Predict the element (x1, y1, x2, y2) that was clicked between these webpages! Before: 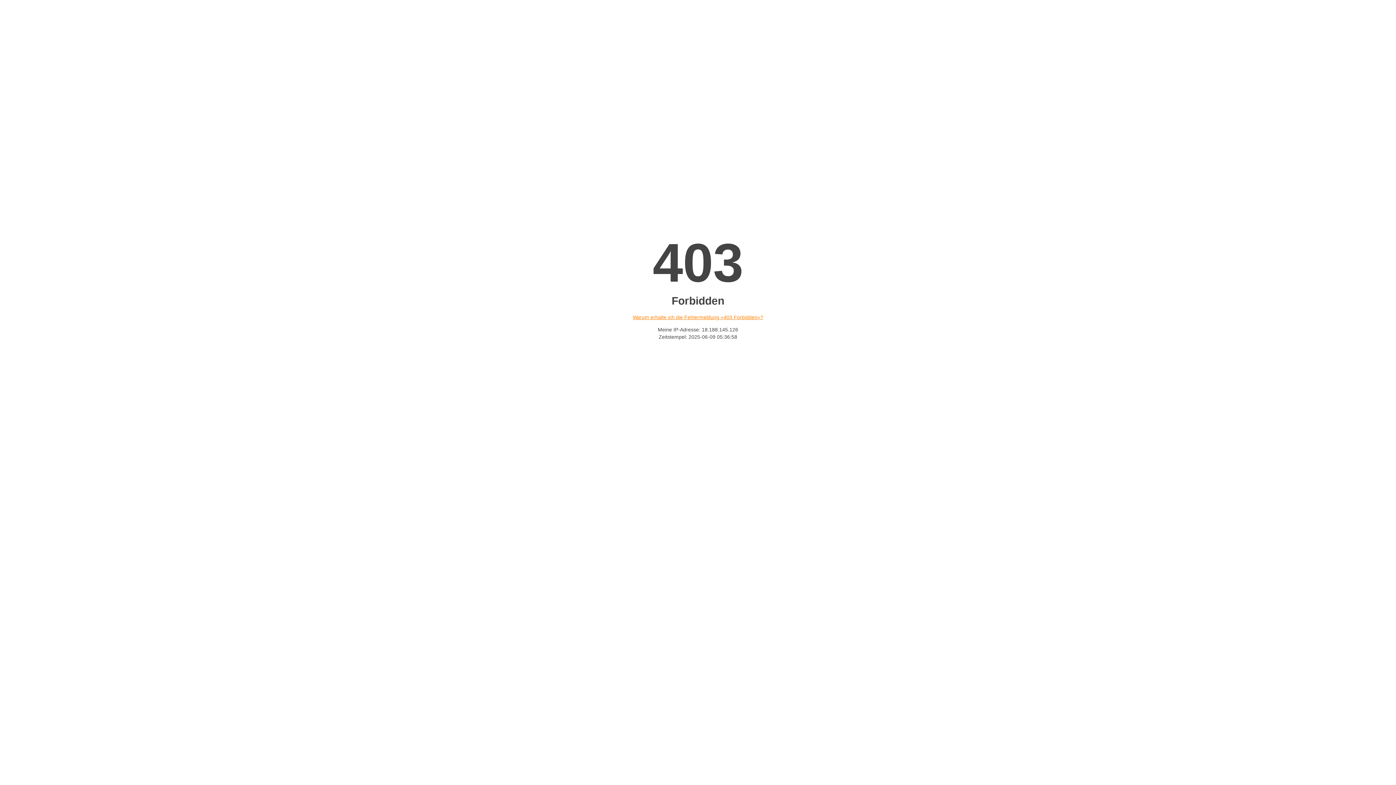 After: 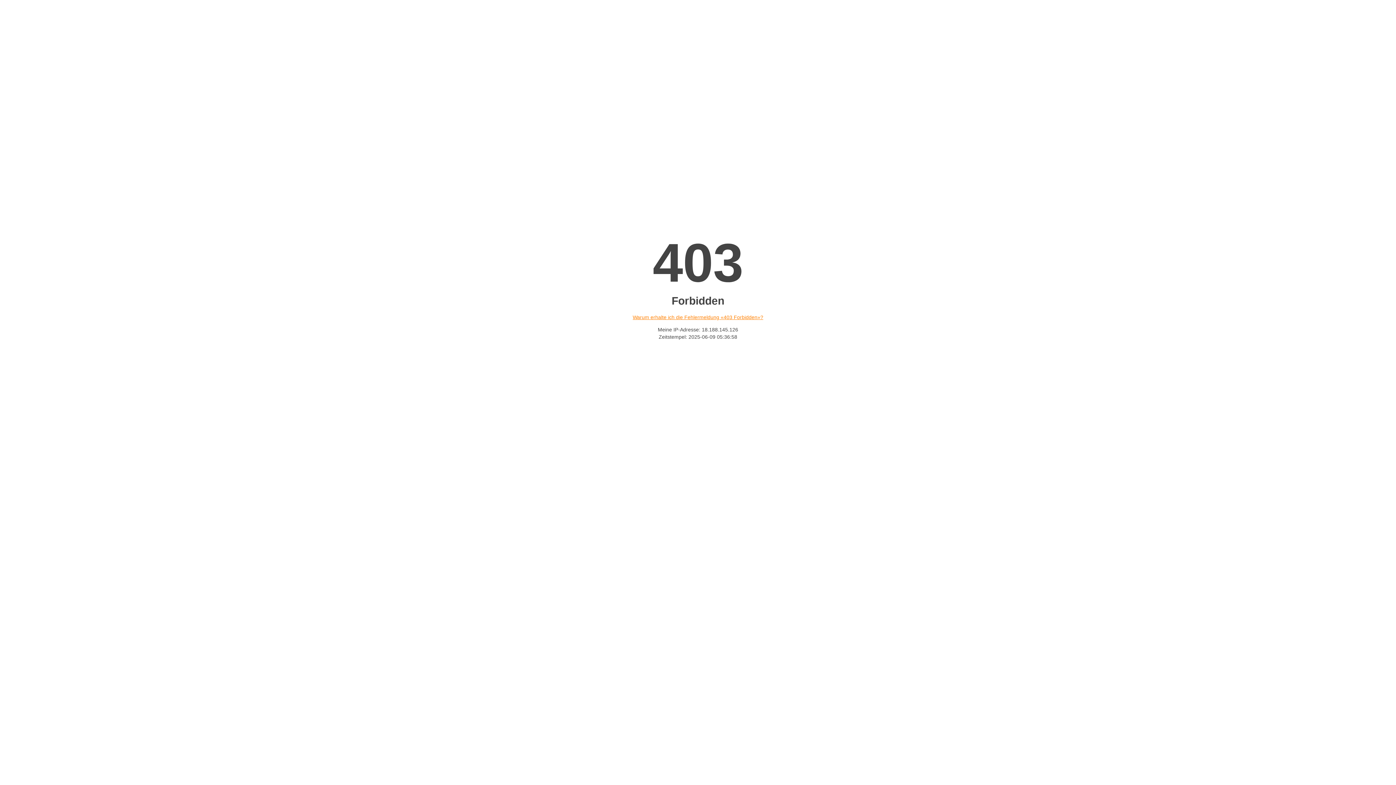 Action: label: Warum erhalte ich die Fehlermeldung «403 Forbidden»? bbox: (632, 314, 763, 320)